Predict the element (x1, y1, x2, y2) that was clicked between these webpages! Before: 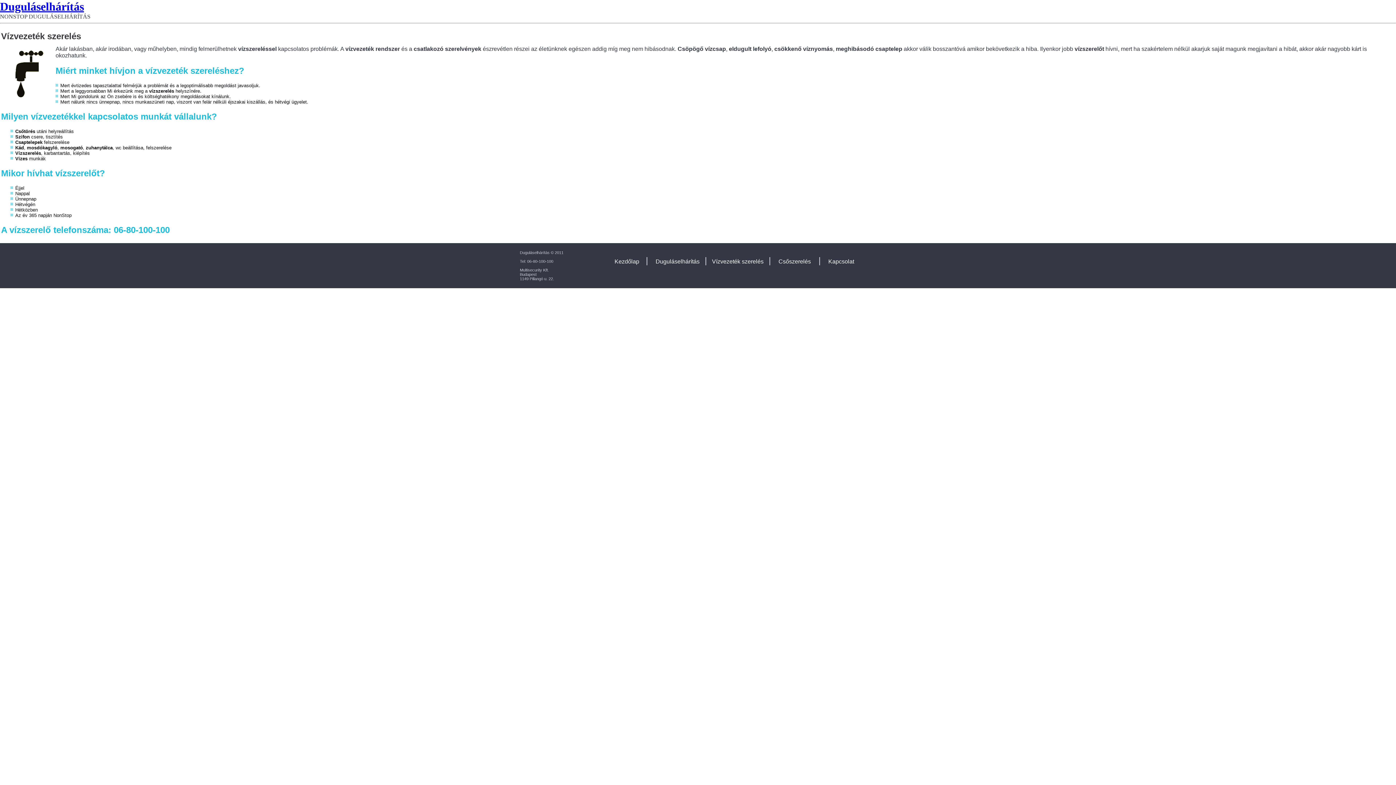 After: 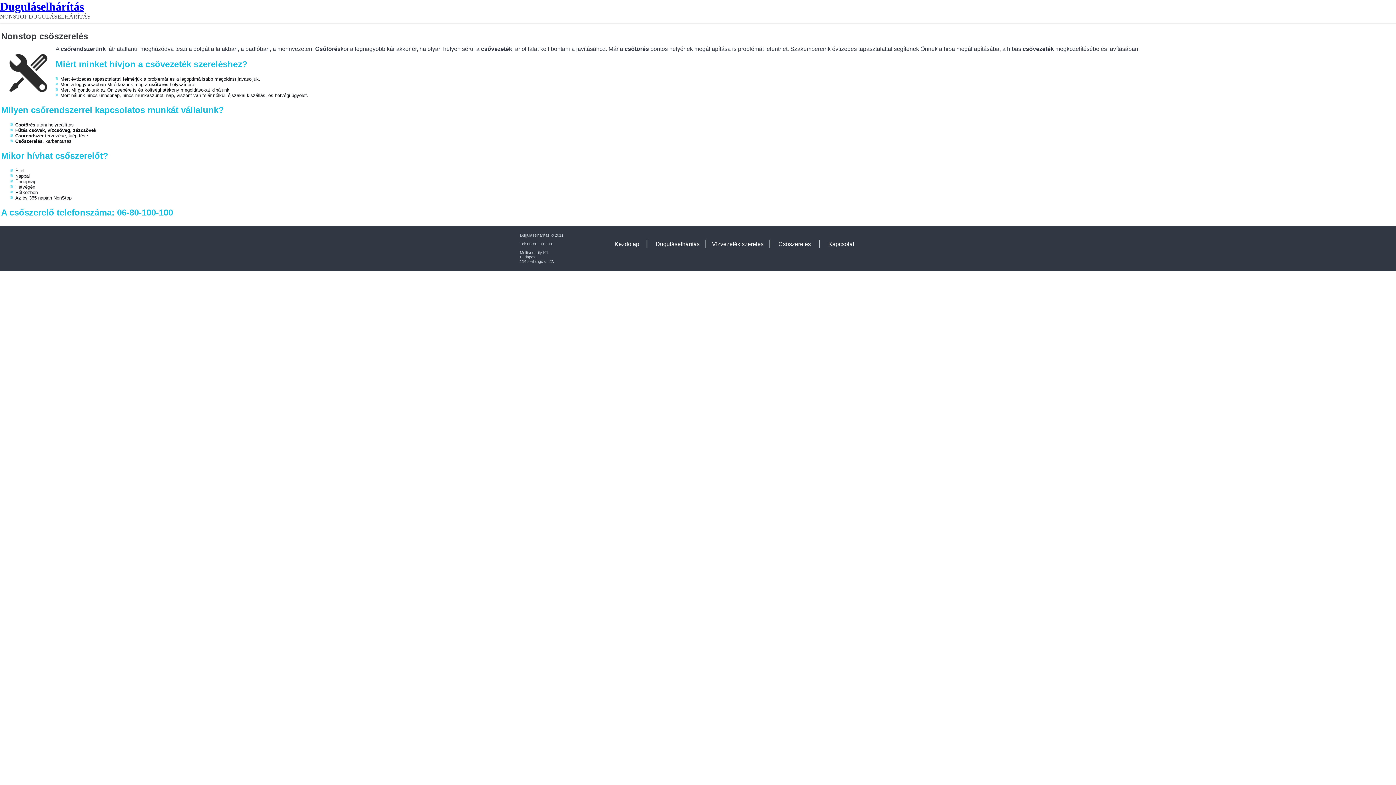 Action: label: Csőszerelés bbox: (778, 258, 811, 264)